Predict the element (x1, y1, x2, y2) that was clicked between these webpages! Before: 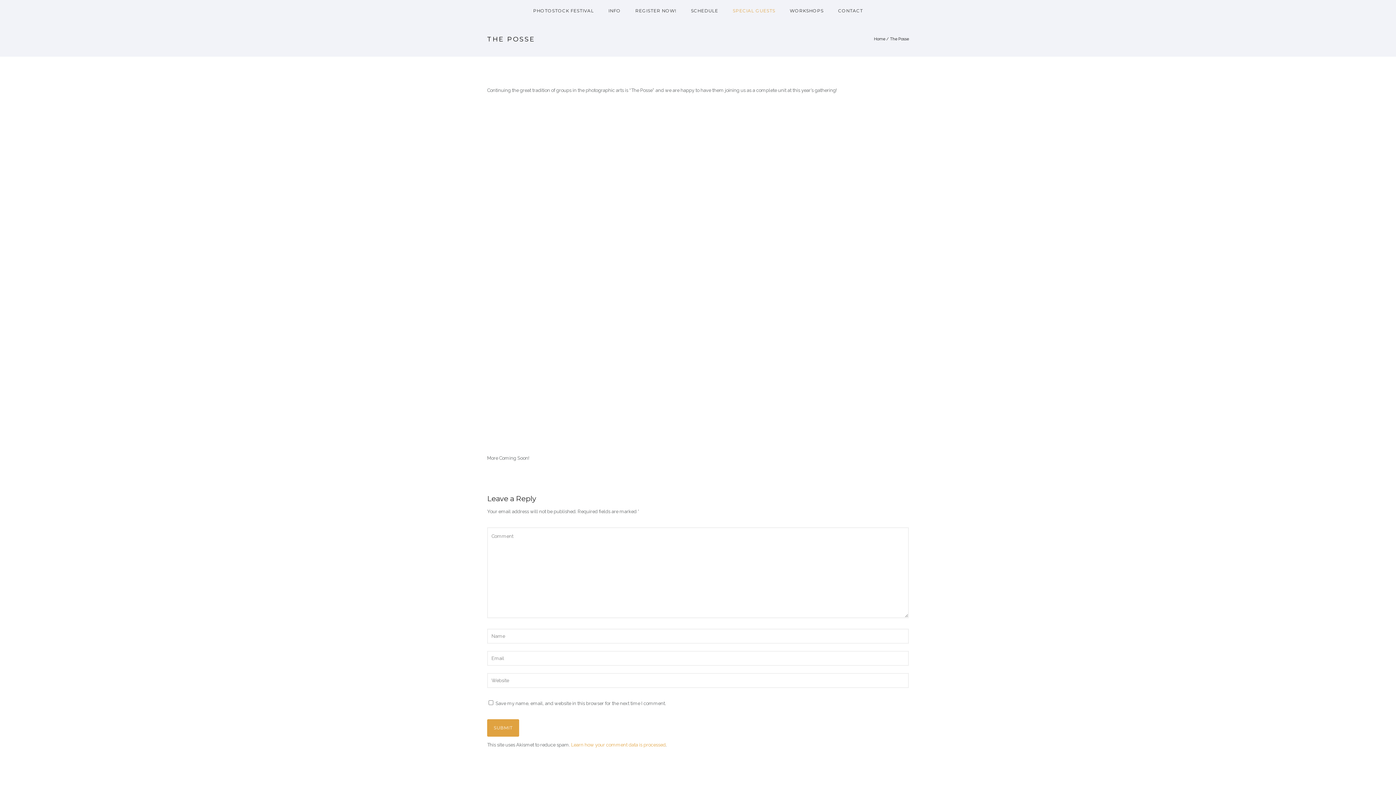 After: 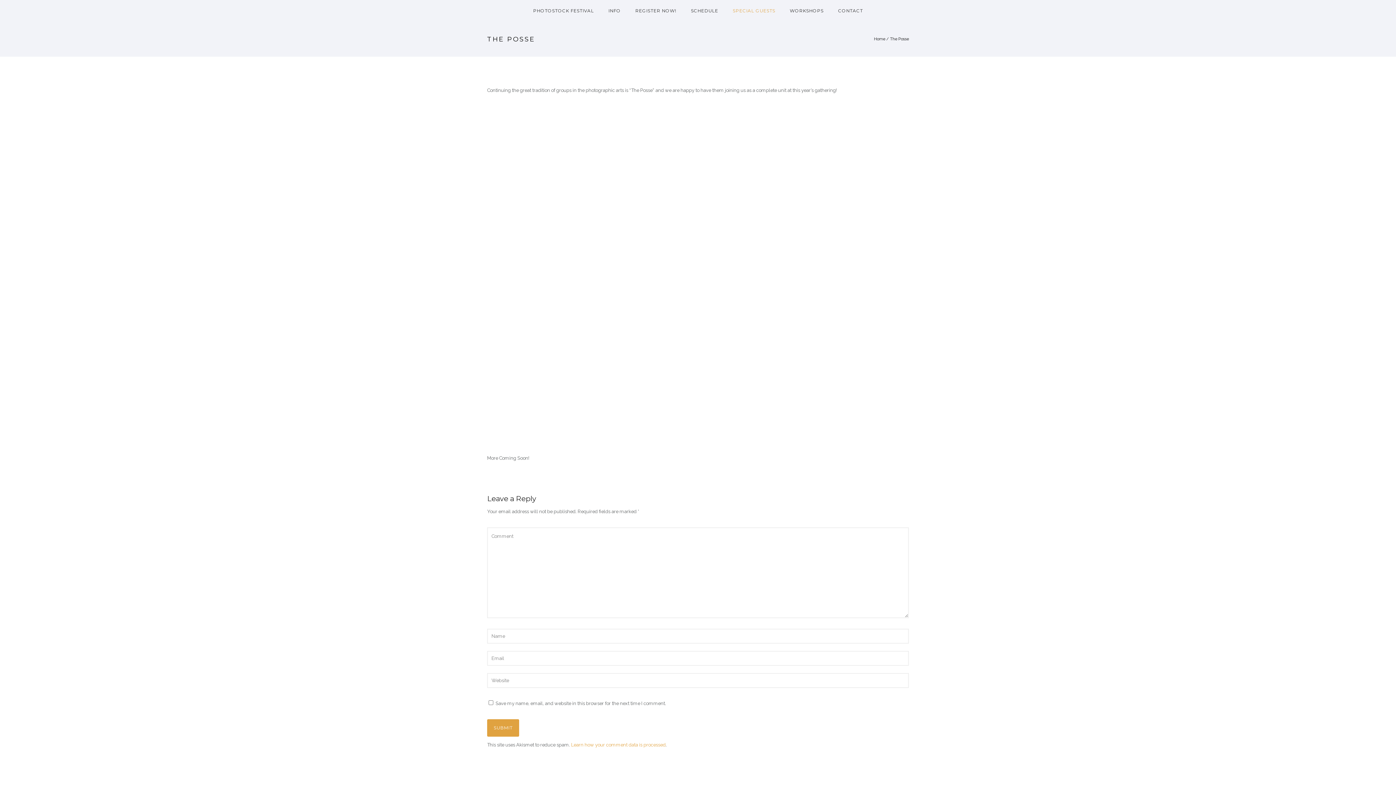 Action: bbox: (571, 742, 665, 748) label: Learn how your comment data is processed